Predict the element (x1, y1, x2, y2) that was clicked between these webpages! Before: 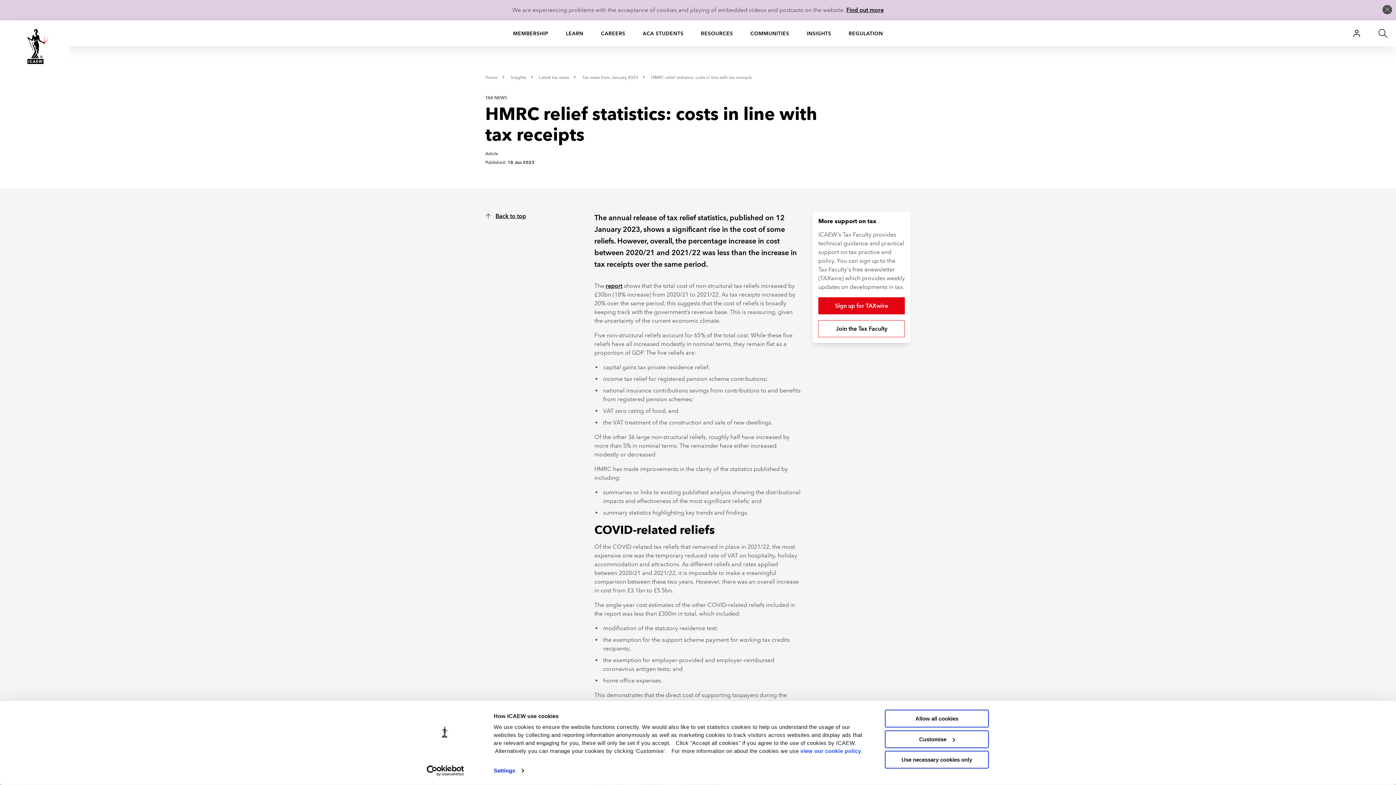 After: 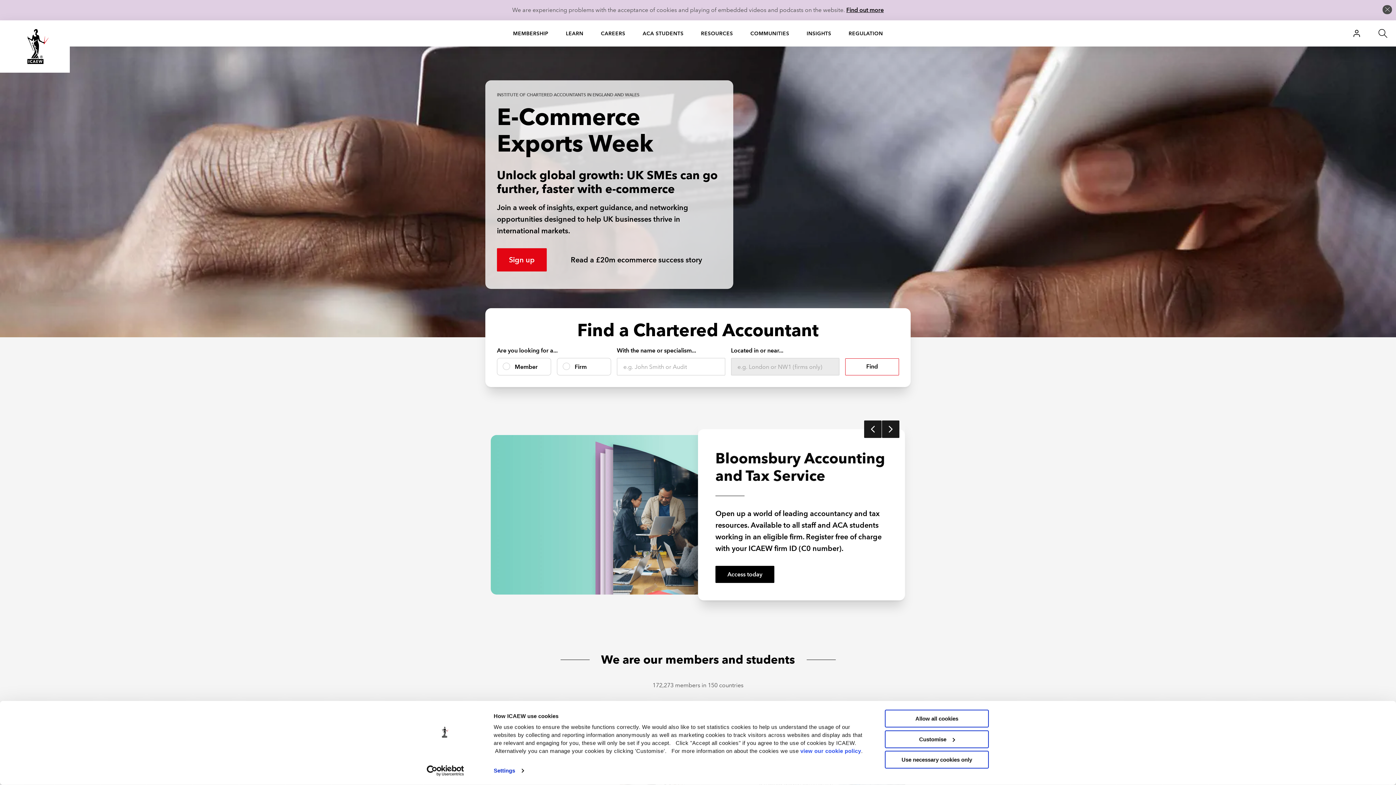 Action: bbox: (485, 74, 497, 80) label: Home